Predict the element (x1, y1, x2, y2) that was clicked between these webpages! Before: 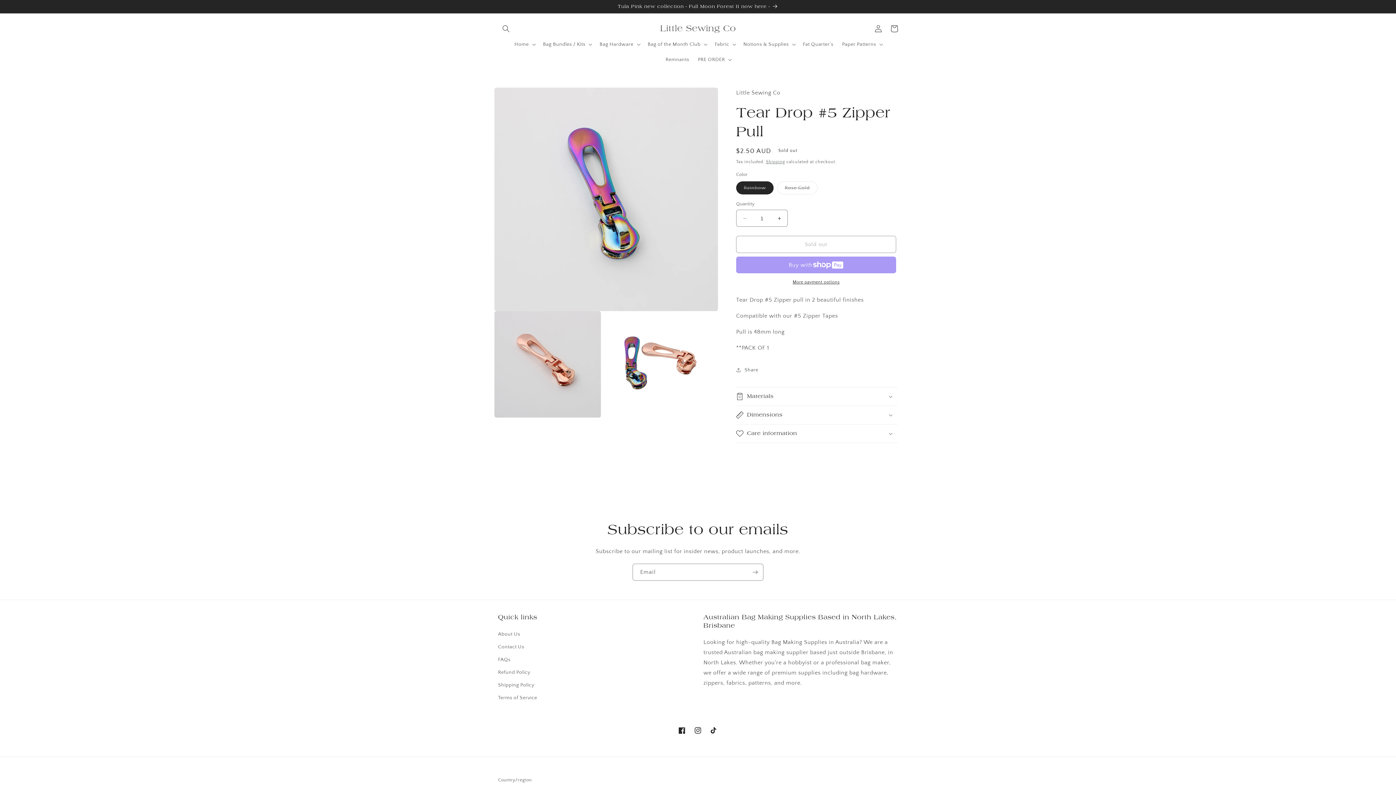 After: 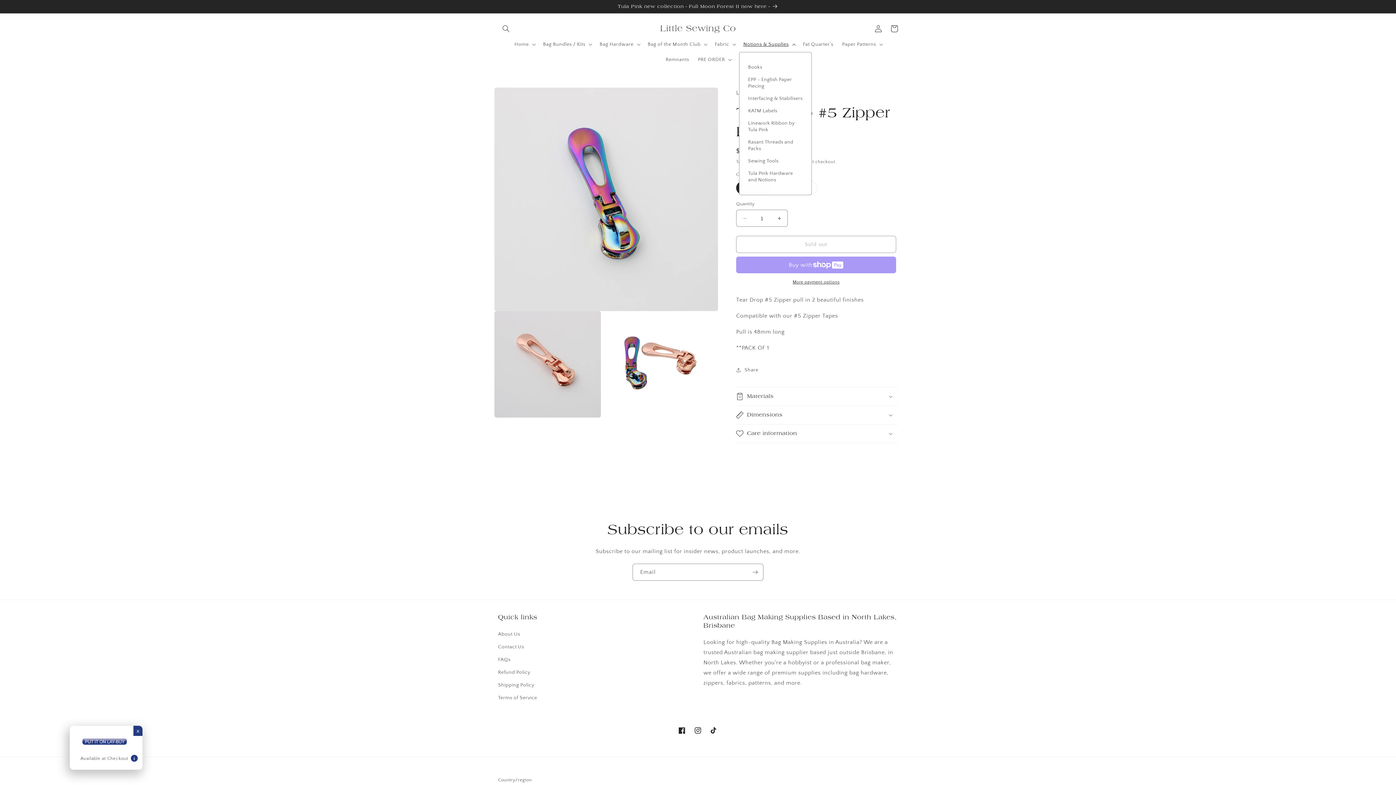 Action: label: Notions & Supplies bbox: (739, 36, 798, 52)